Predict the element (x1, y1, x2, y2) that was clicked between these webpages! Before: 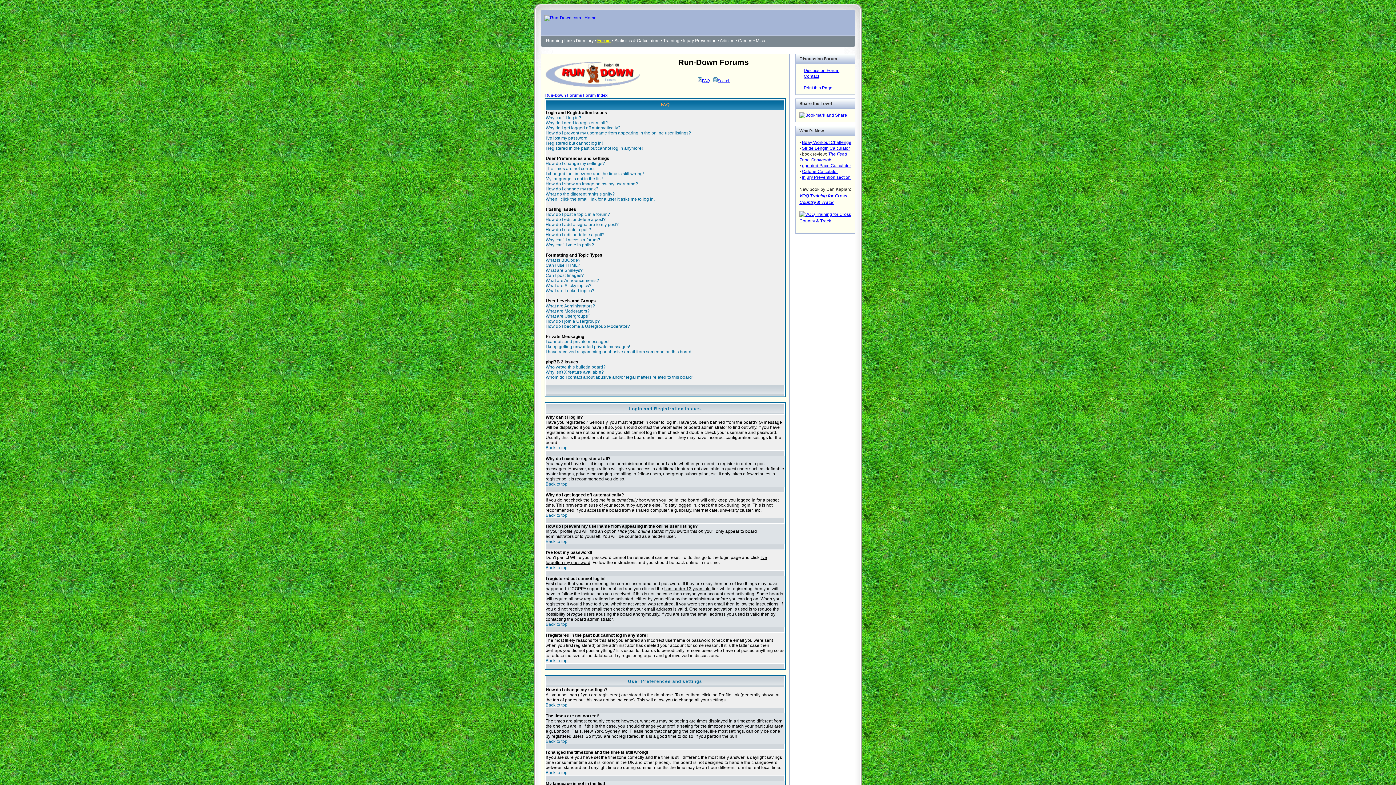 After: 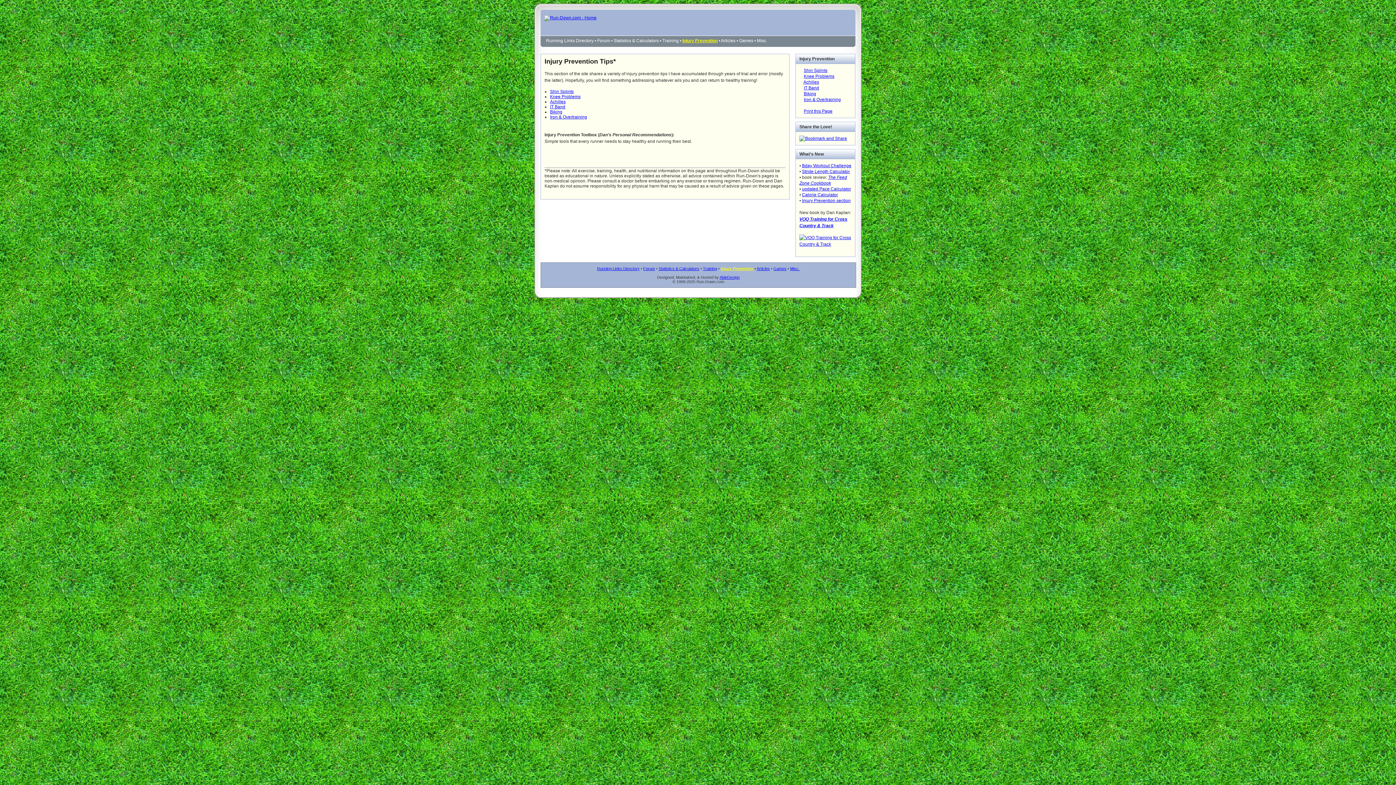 Action: label: Injury Prevention bbox: (683, 38, 716, 43)